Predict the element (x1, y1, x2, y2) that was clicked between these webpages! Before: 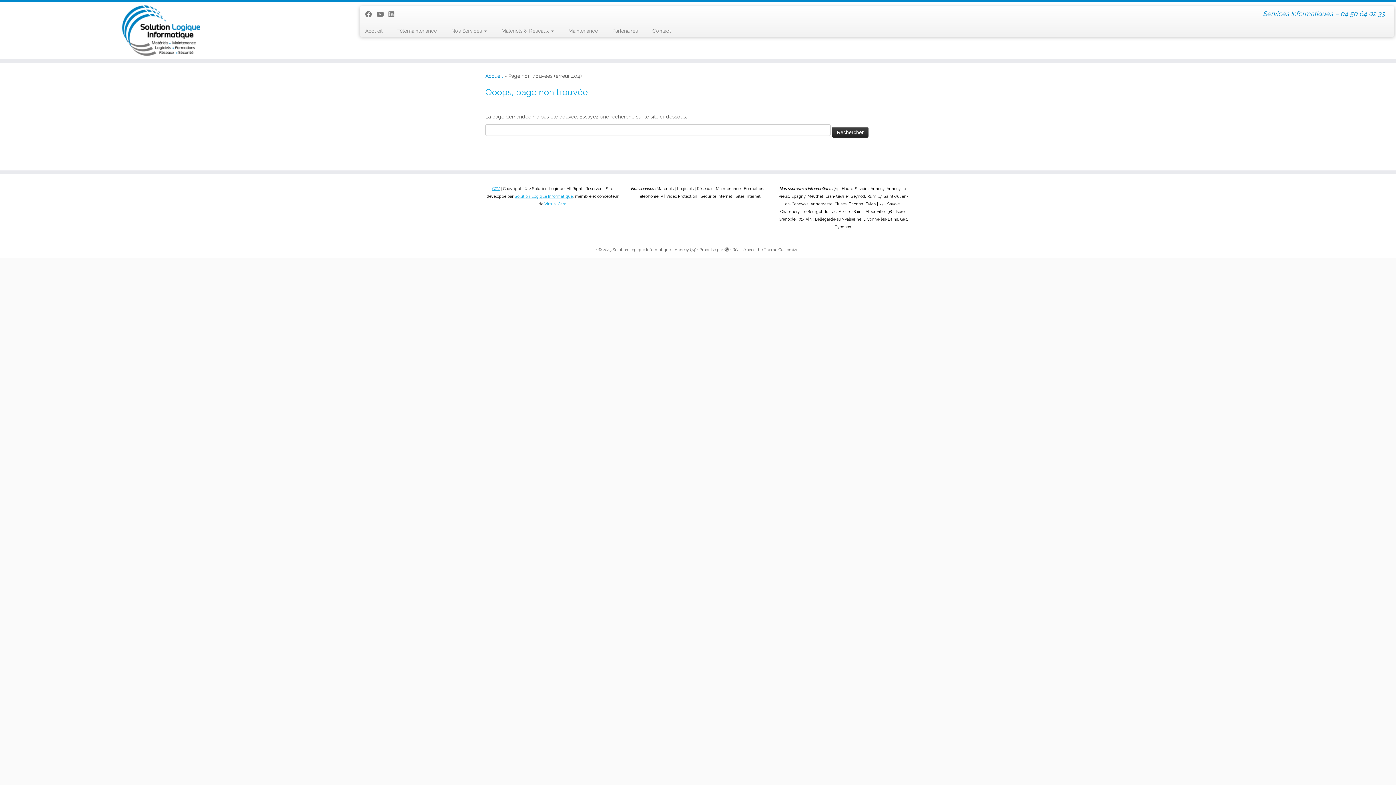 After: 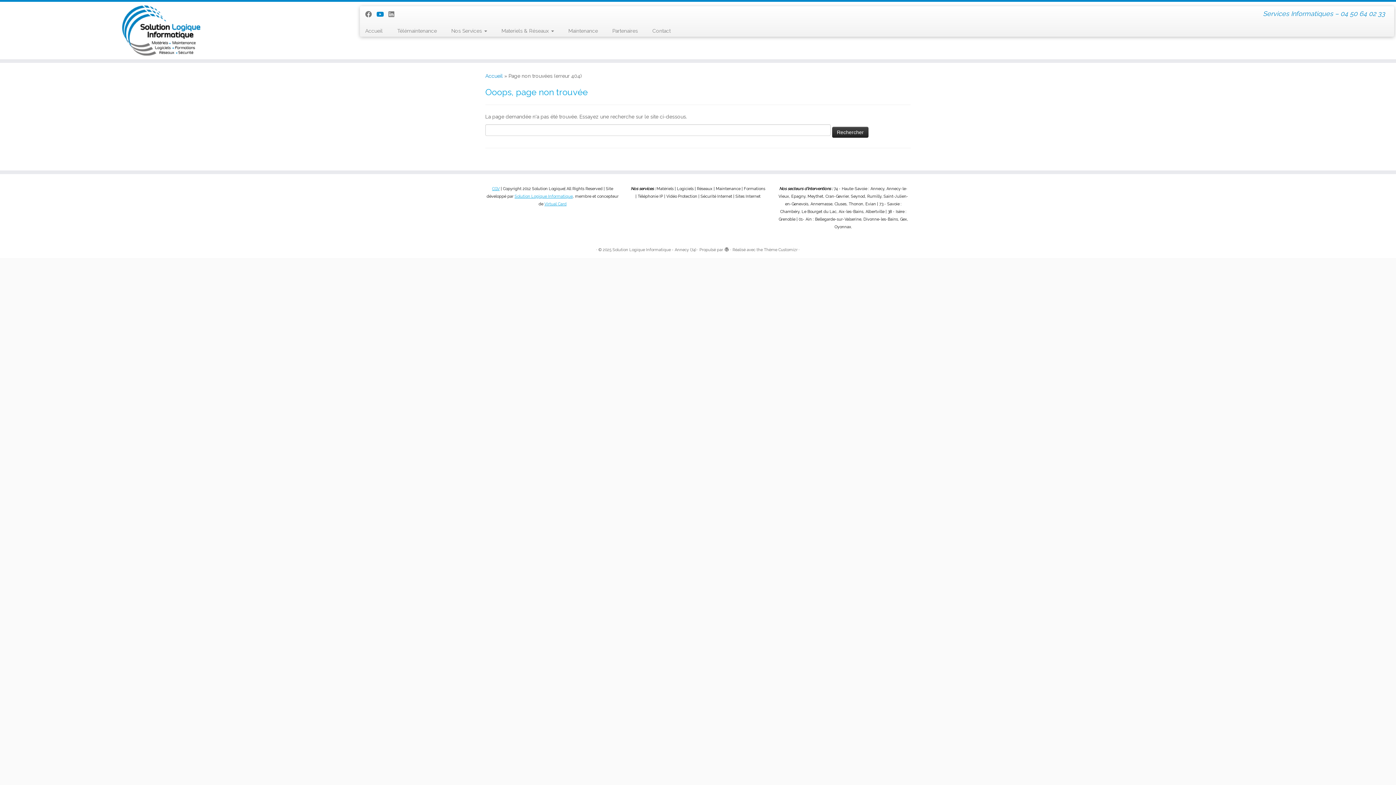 Action: label: Suivez-moi sur Youtube bbox: (376, 10, 388, 18)